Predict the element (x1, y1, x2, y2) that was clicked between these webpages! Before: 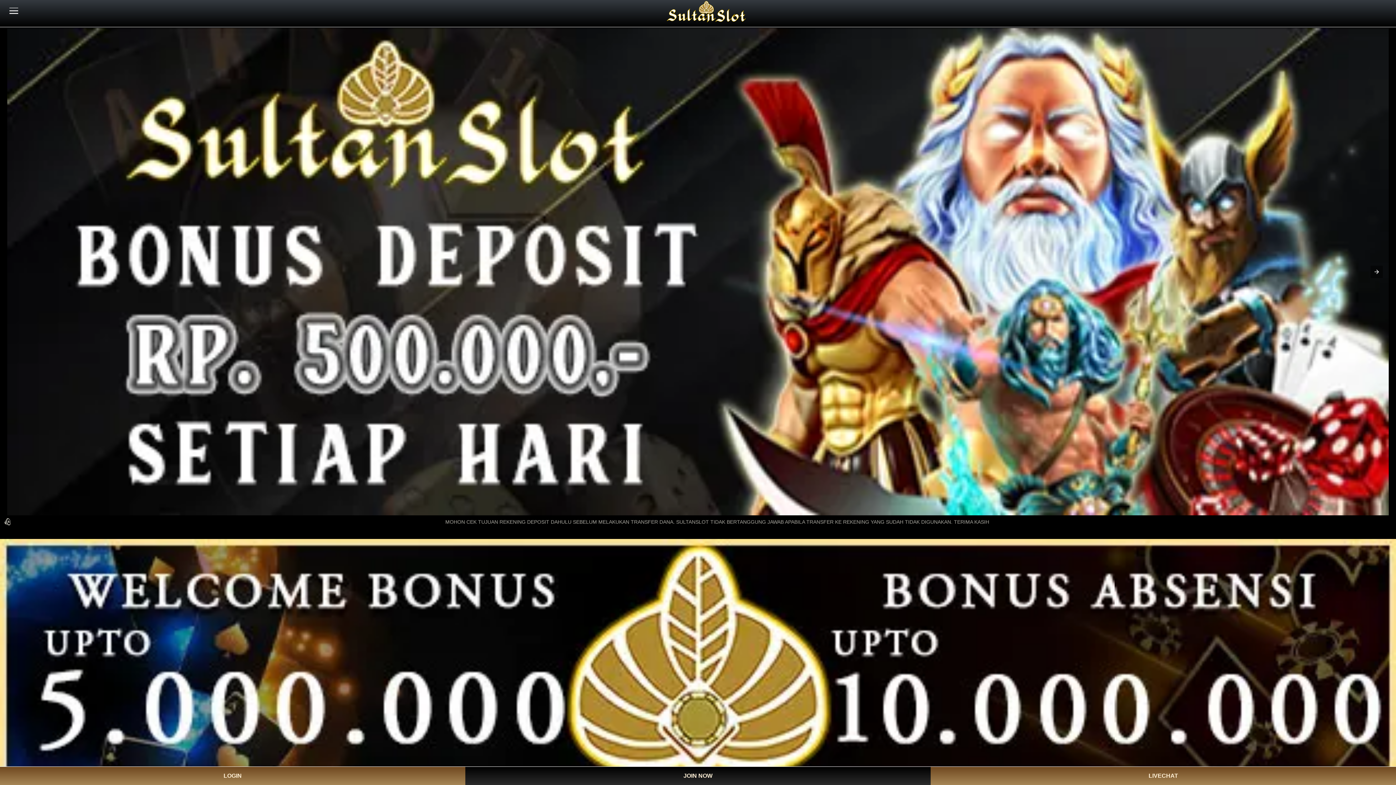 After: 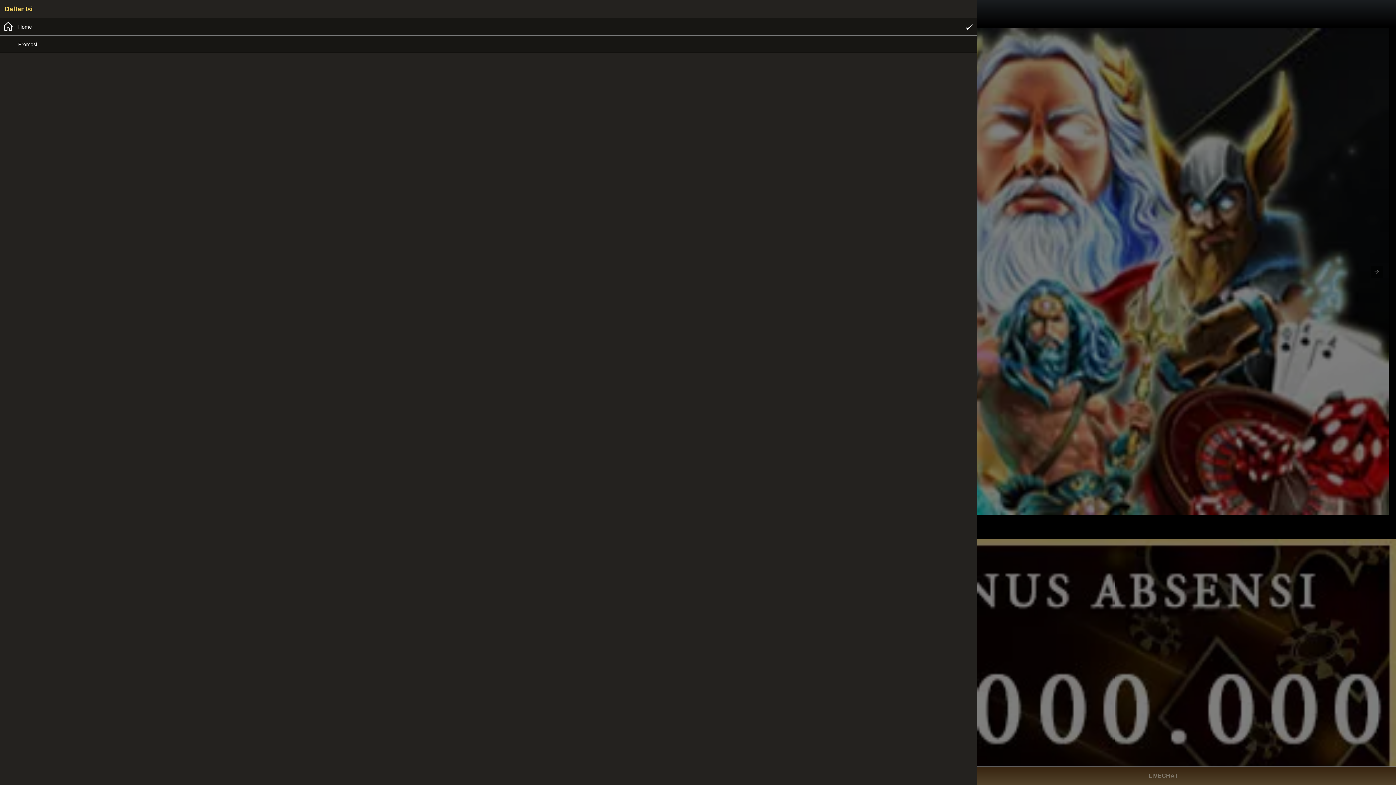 Action: bbox: (7, 4, 20, 18)